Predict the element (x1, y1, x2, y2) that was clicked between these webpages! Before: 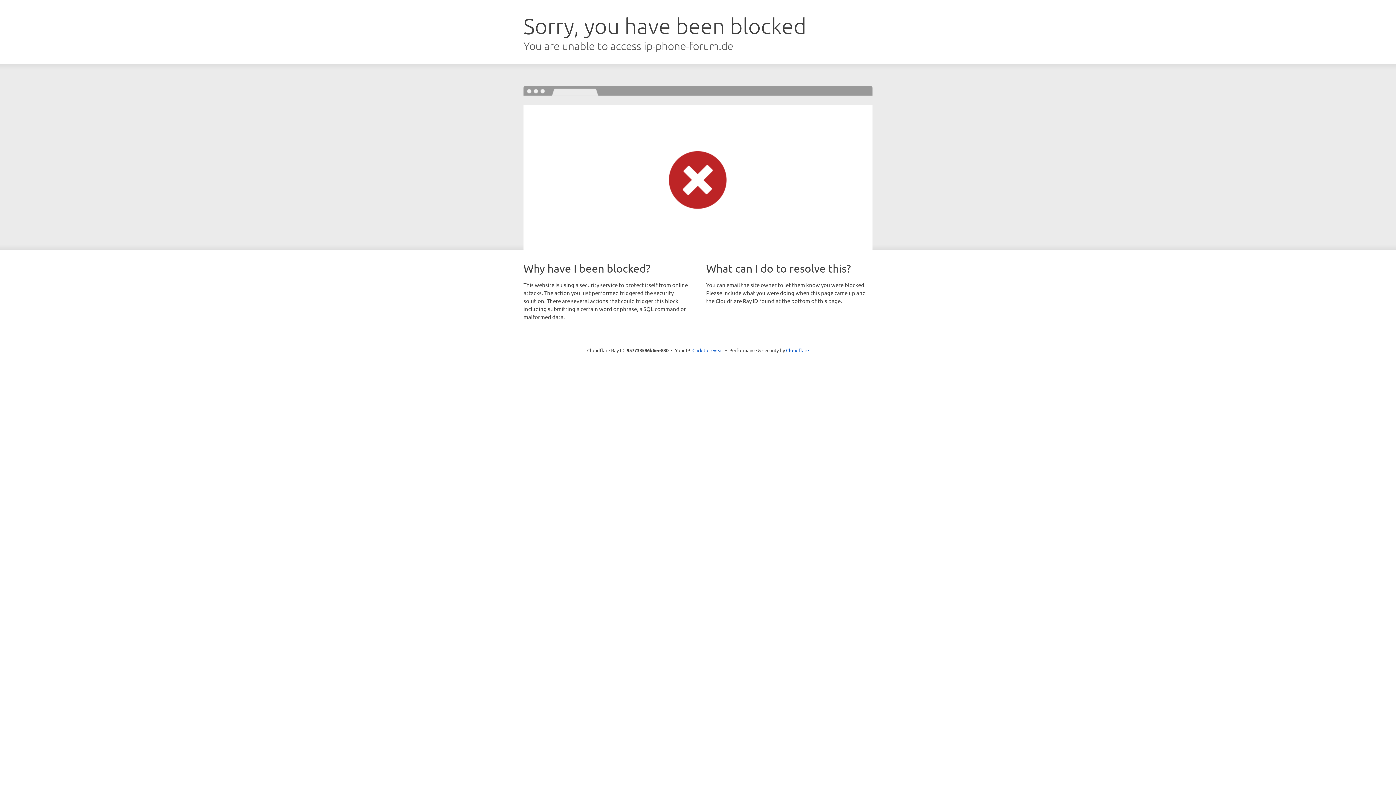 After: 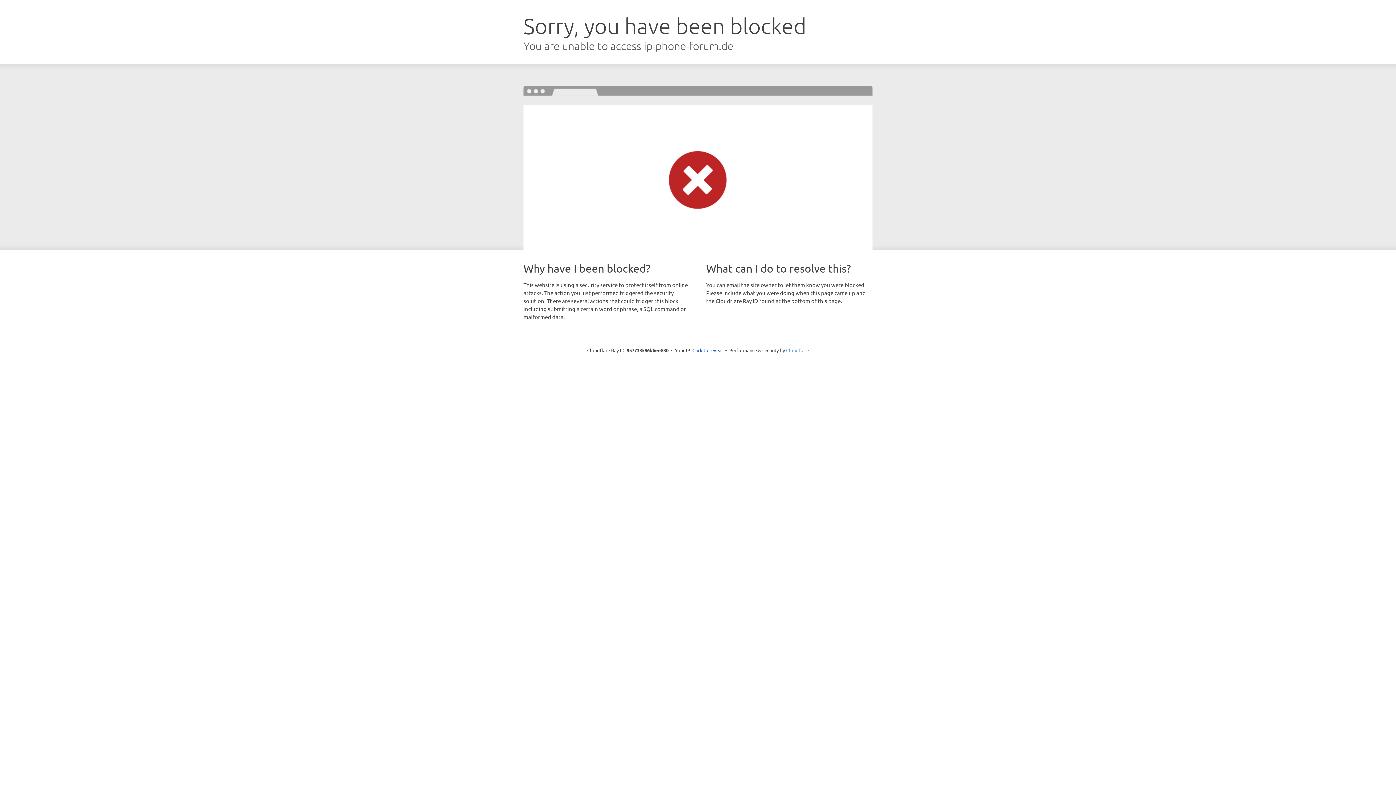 Action: bbox: (786, 347, 809, 353) label: Cloudflare